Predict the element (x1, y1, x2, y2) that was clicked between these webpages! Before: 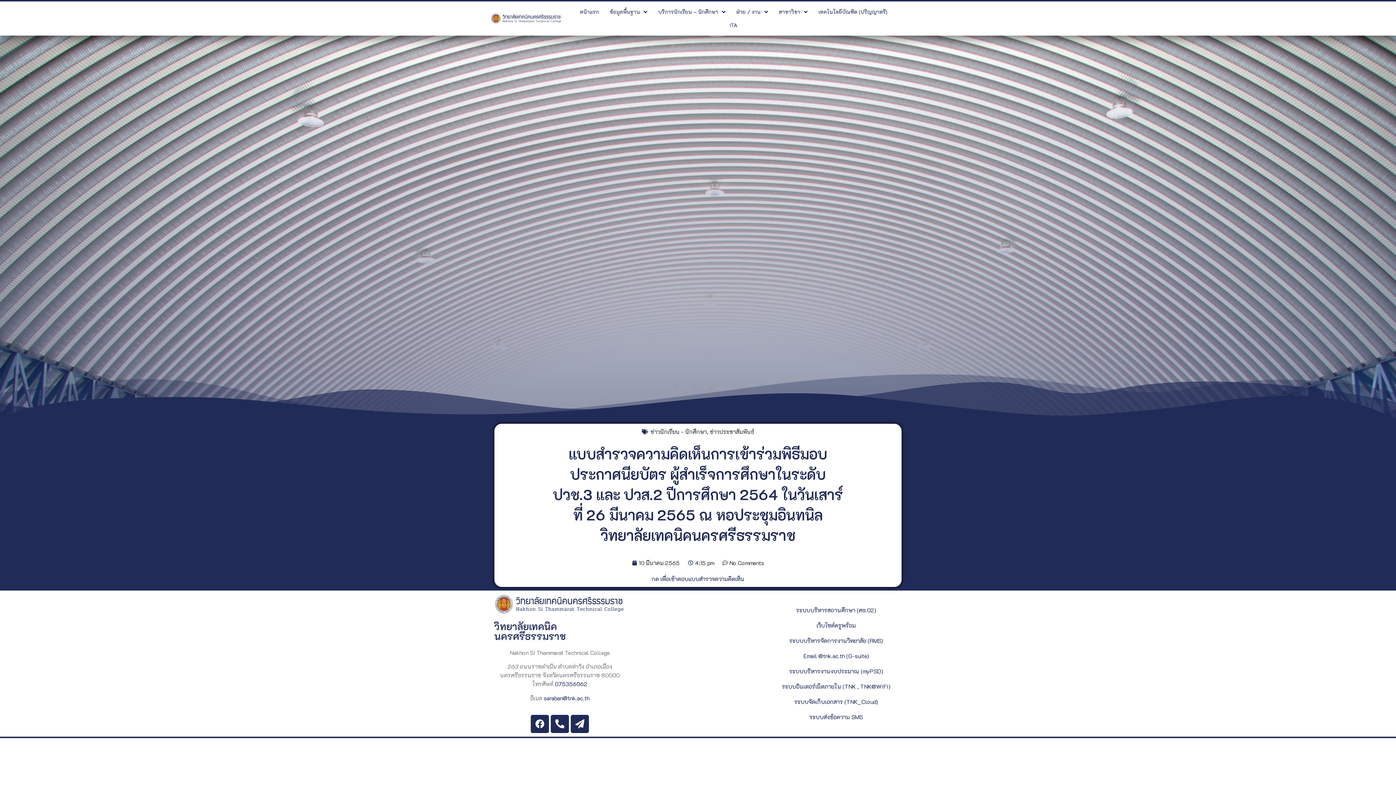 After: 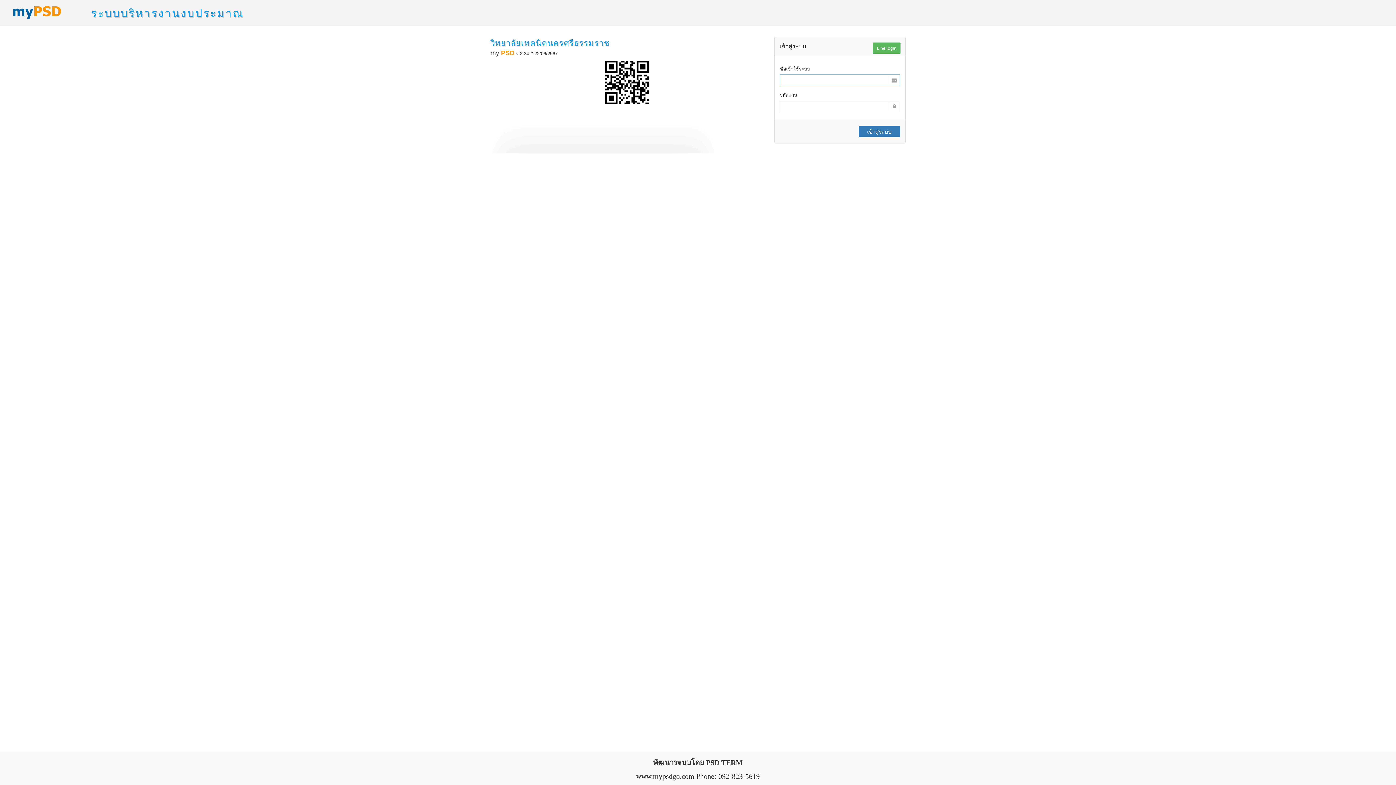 Action: bbox: (771, 664, 901, 678) label: ระบบบริหารงานงบประมาณ (myPSD)